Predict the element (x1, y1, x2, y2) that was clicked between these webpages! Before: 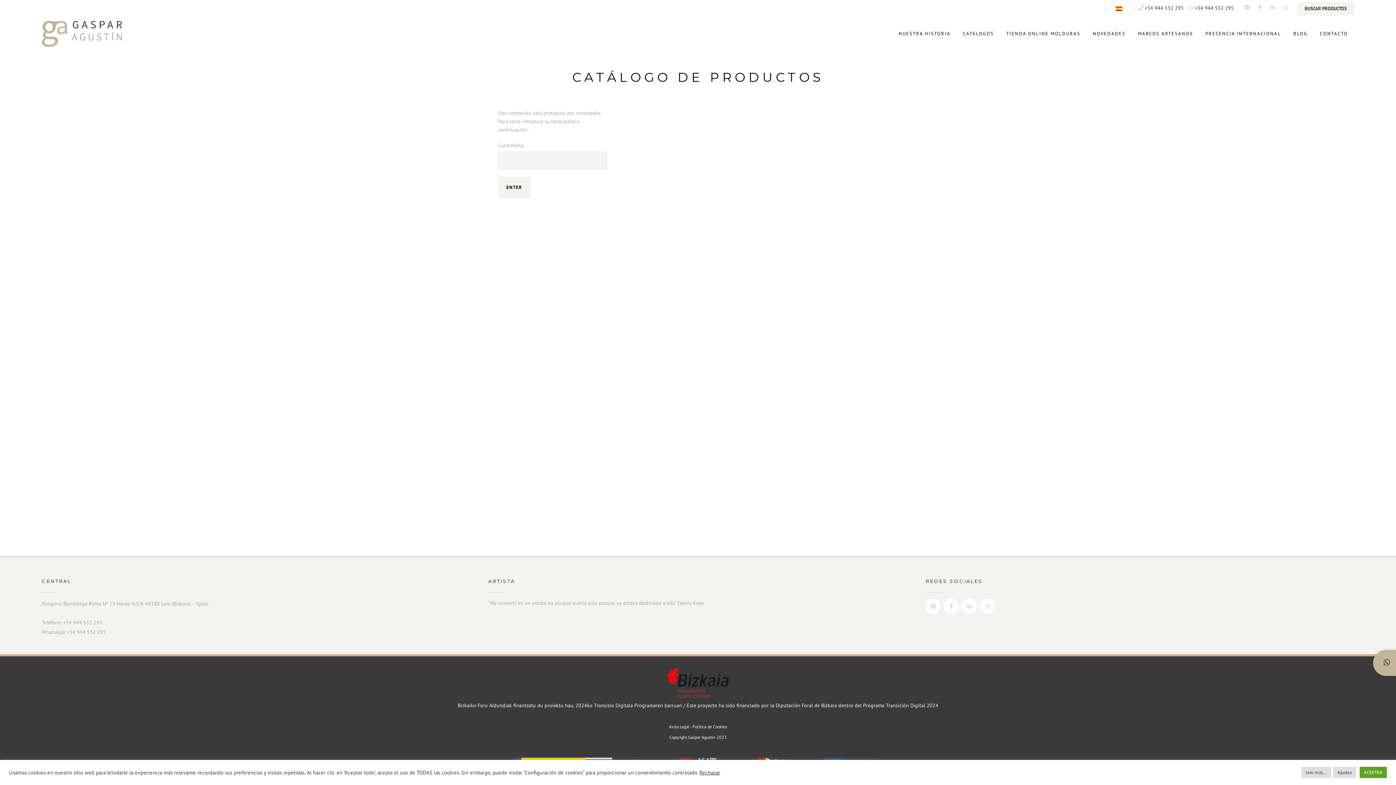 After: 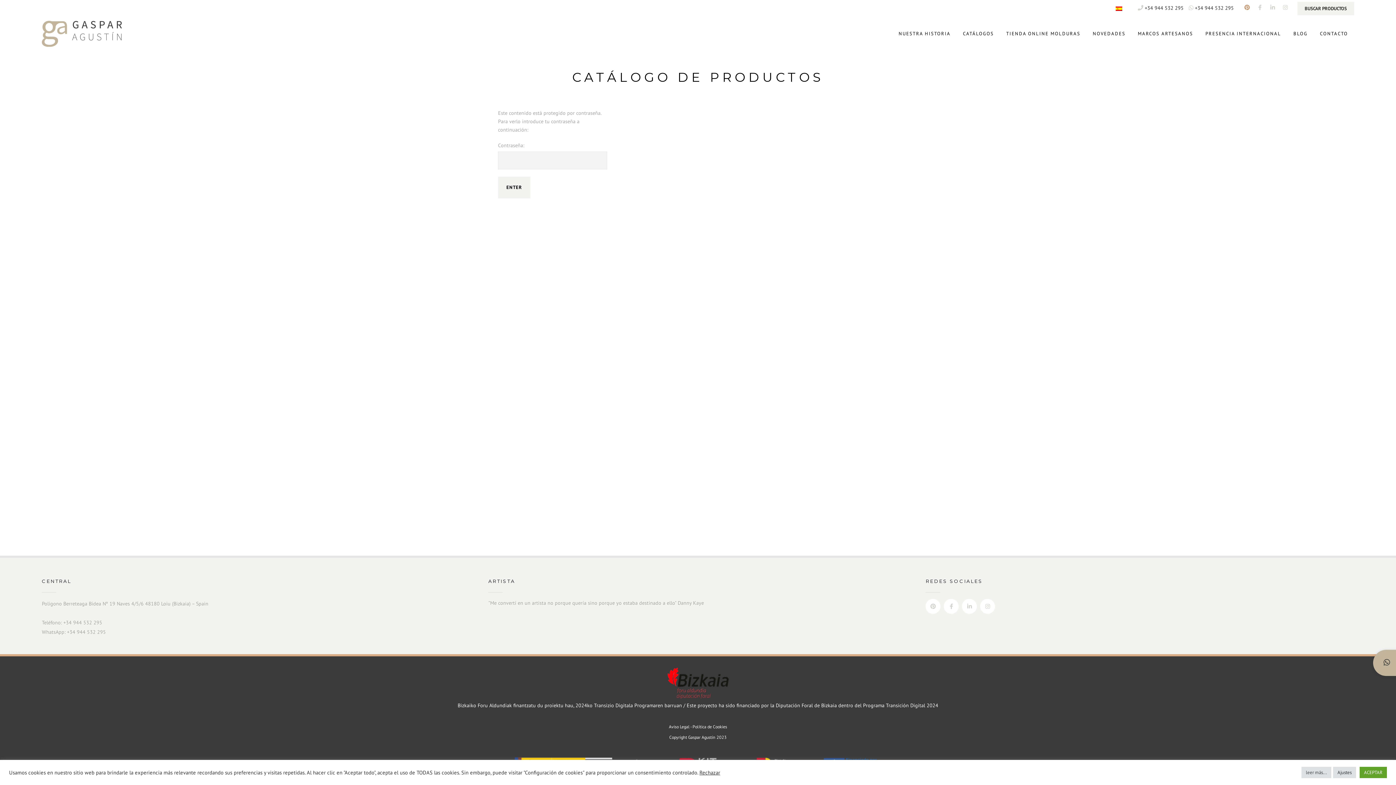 Action: bbox: (1240, 2, 1252, 14)